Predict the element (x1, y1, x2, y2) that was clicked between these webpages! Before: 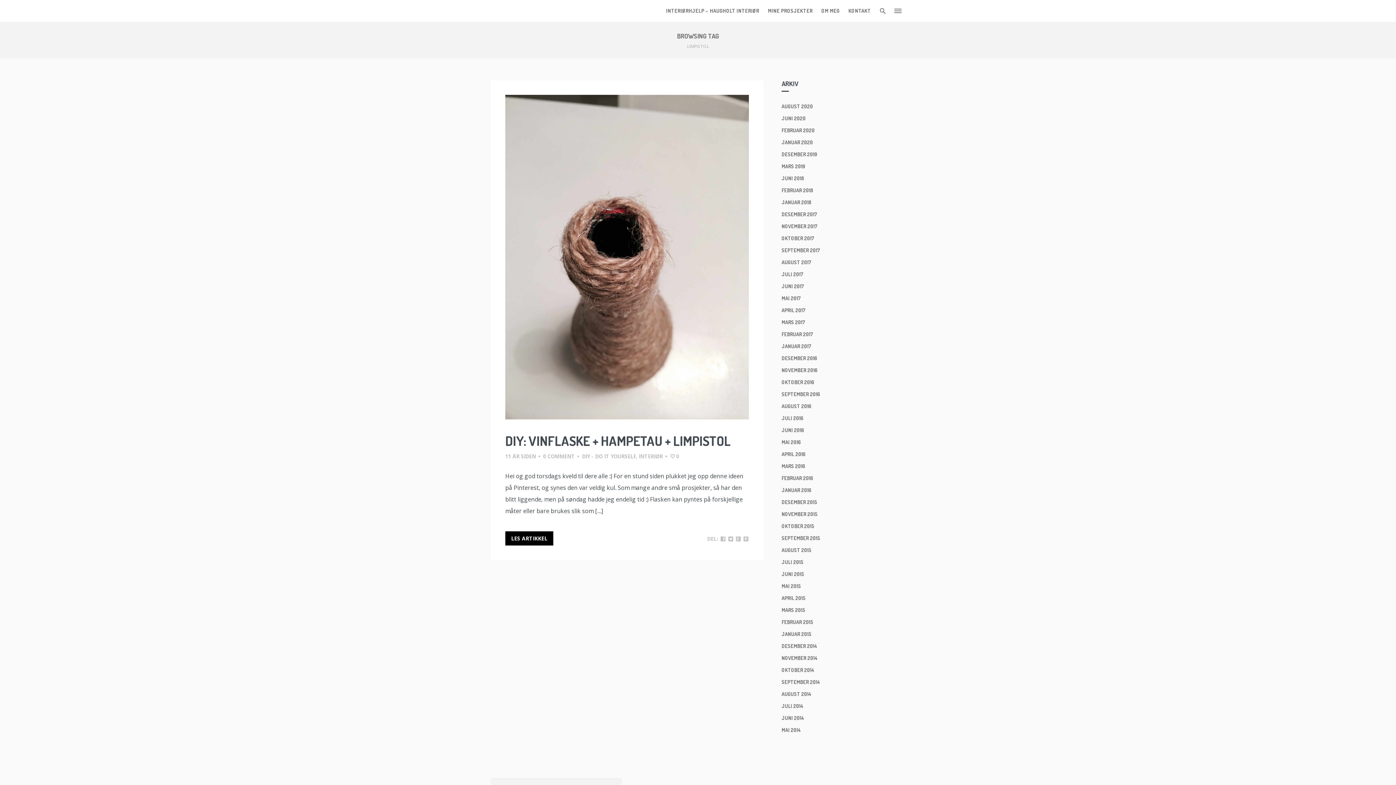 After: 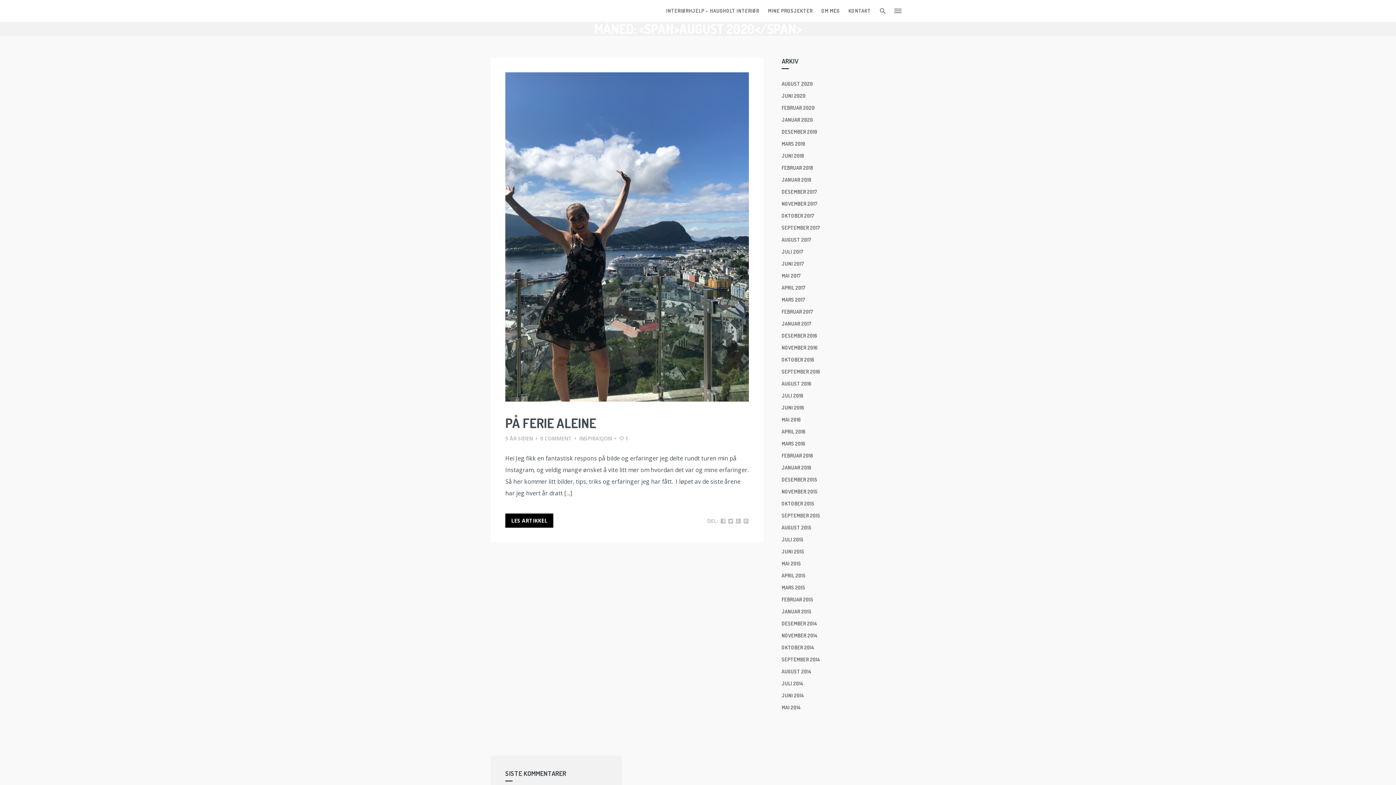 Action: bbox: (781, 103, 813, 109) label: AUGUST 2020